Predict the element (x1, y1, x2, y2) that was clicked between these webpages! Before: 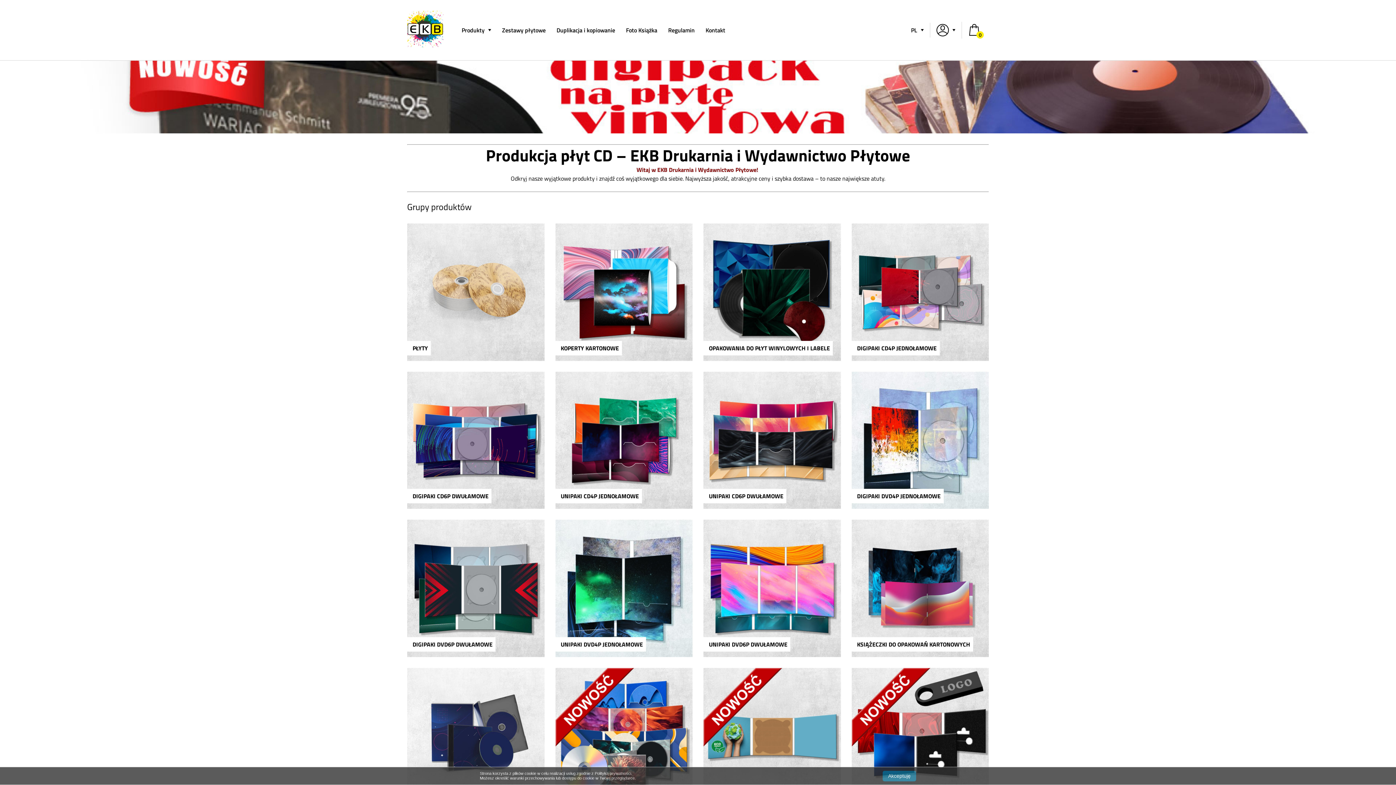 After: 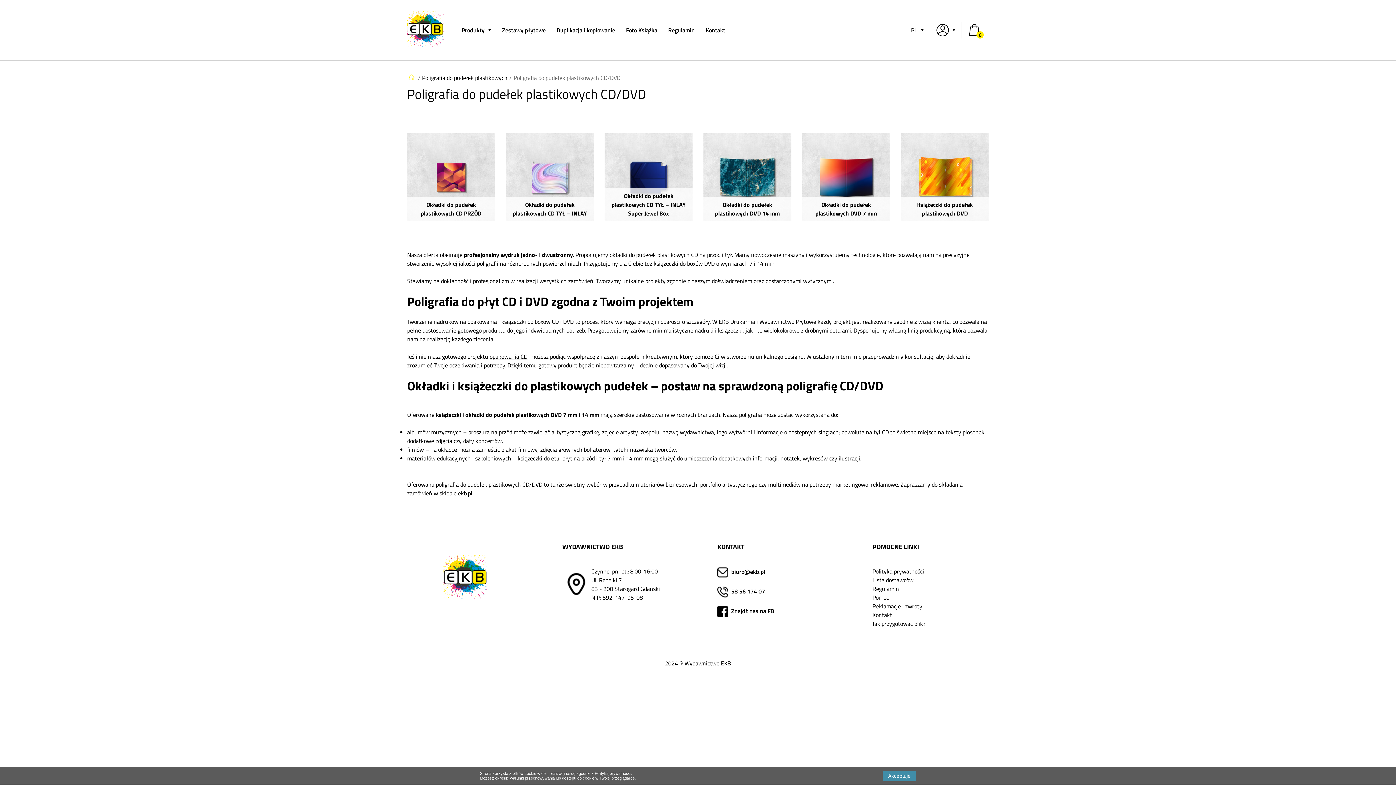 Action: label: POLIGRAFIA DO PUDEŁEK PLASTIKOWYCH bbox: (407, 668, 544, 805)